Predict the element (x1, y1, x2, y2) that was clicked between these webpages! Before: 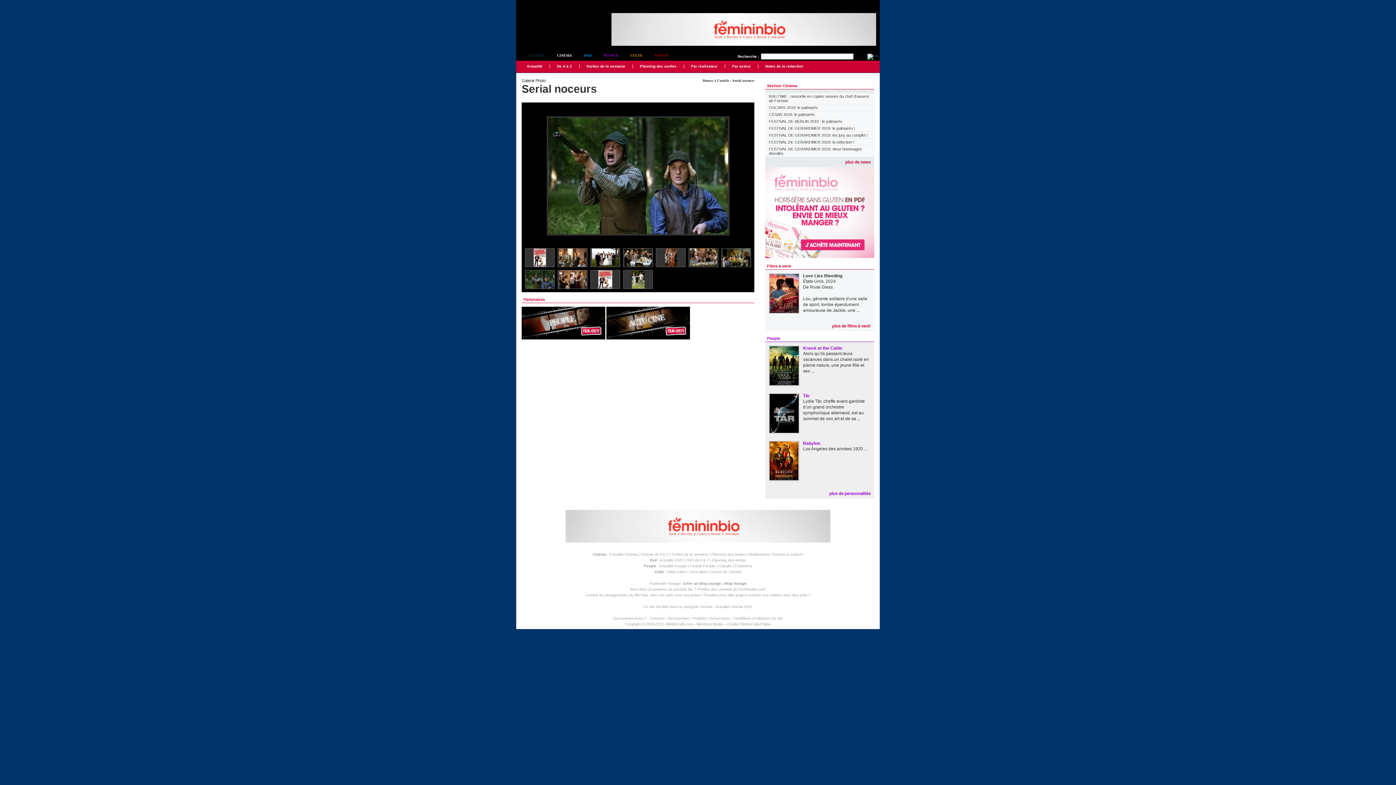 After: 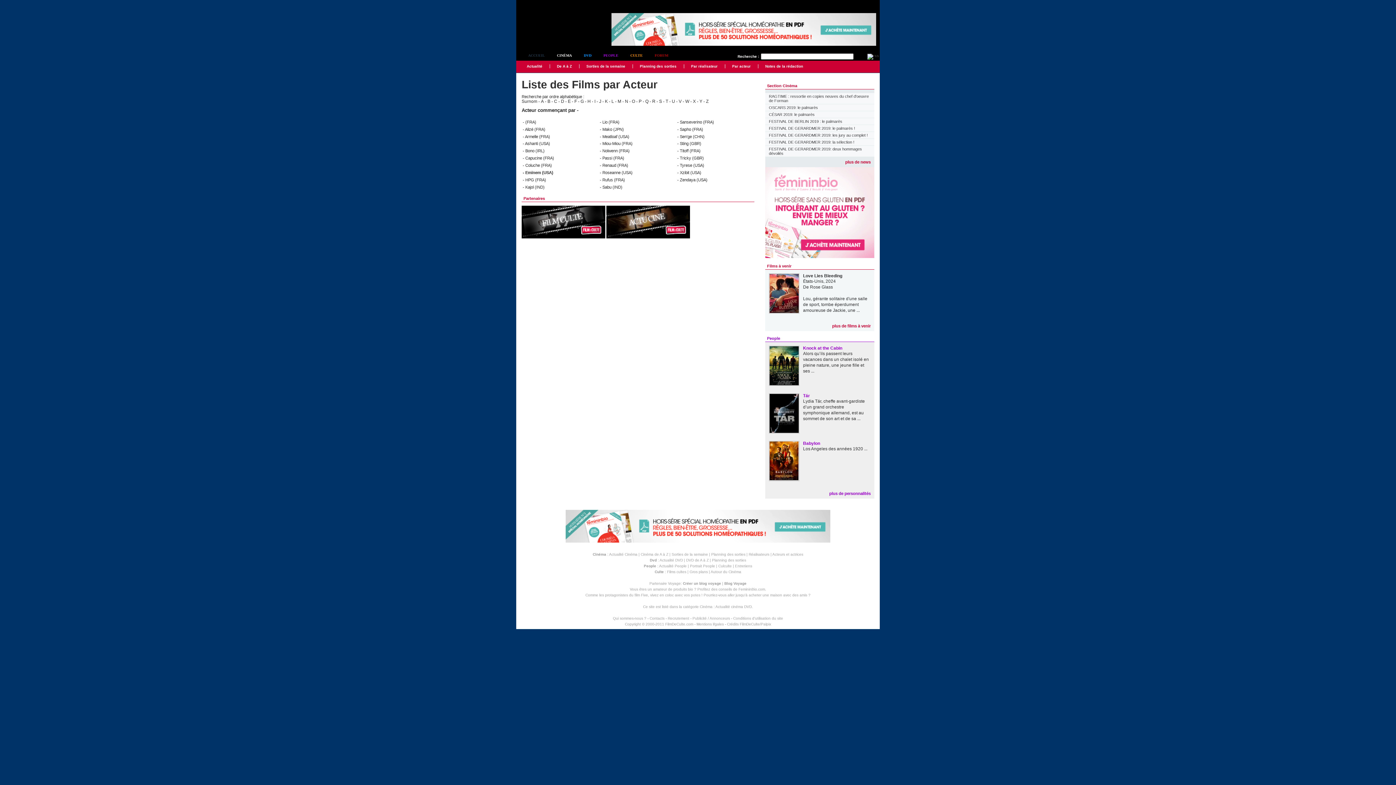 Action: label: Par acteur bbox: (725, 64, 758, 68)